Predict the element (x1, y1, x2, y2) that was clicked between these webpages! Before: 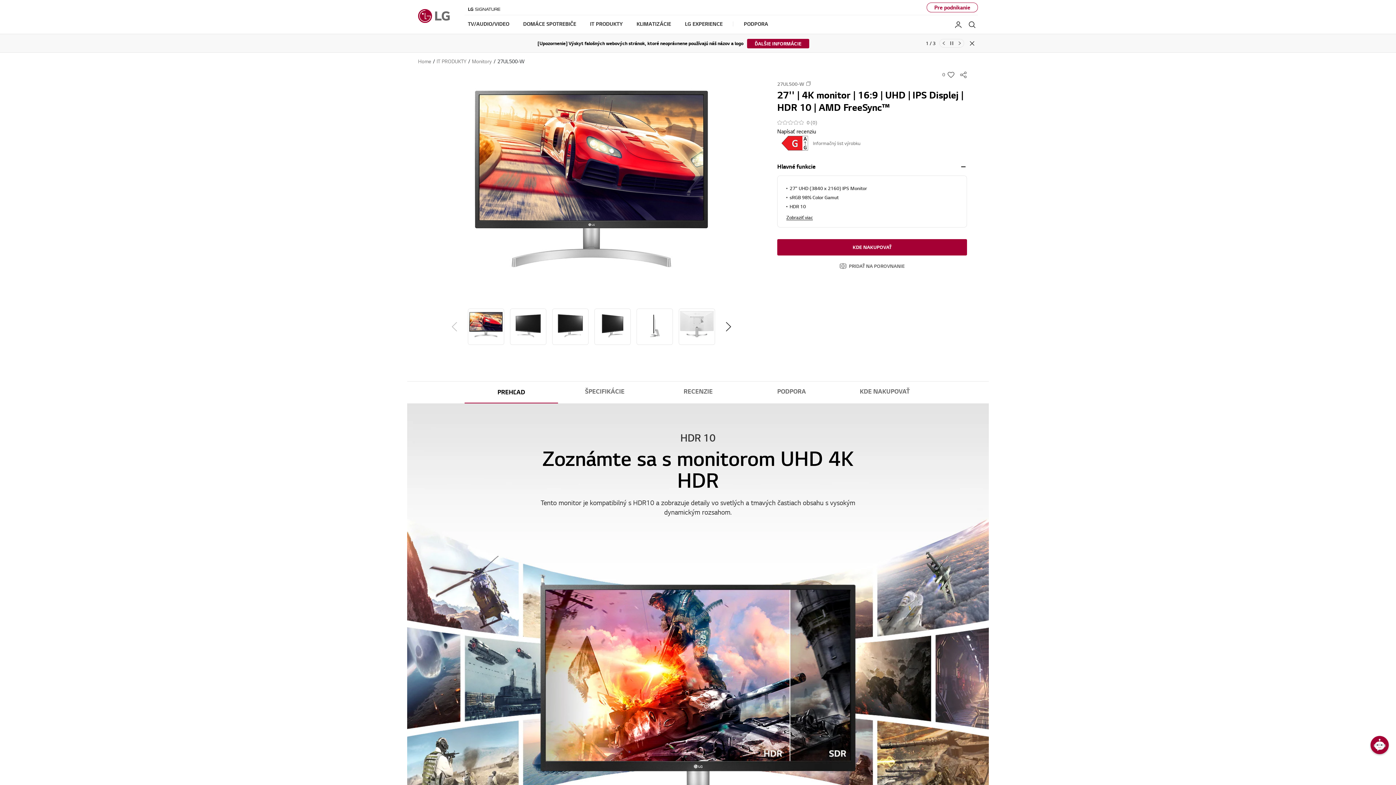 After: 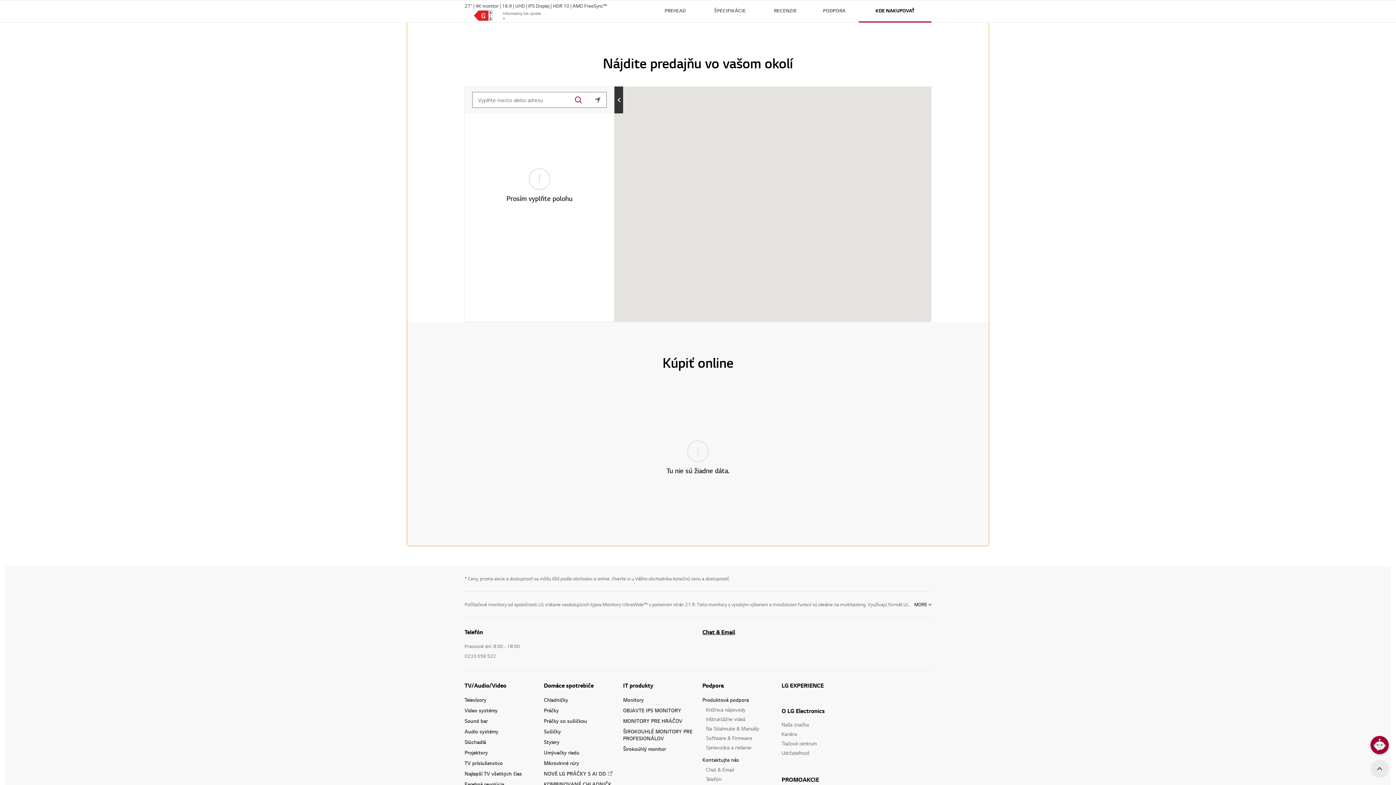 Action: label: KDE NAKUPOVAŤ bbox: (777, 239, 967, 255)